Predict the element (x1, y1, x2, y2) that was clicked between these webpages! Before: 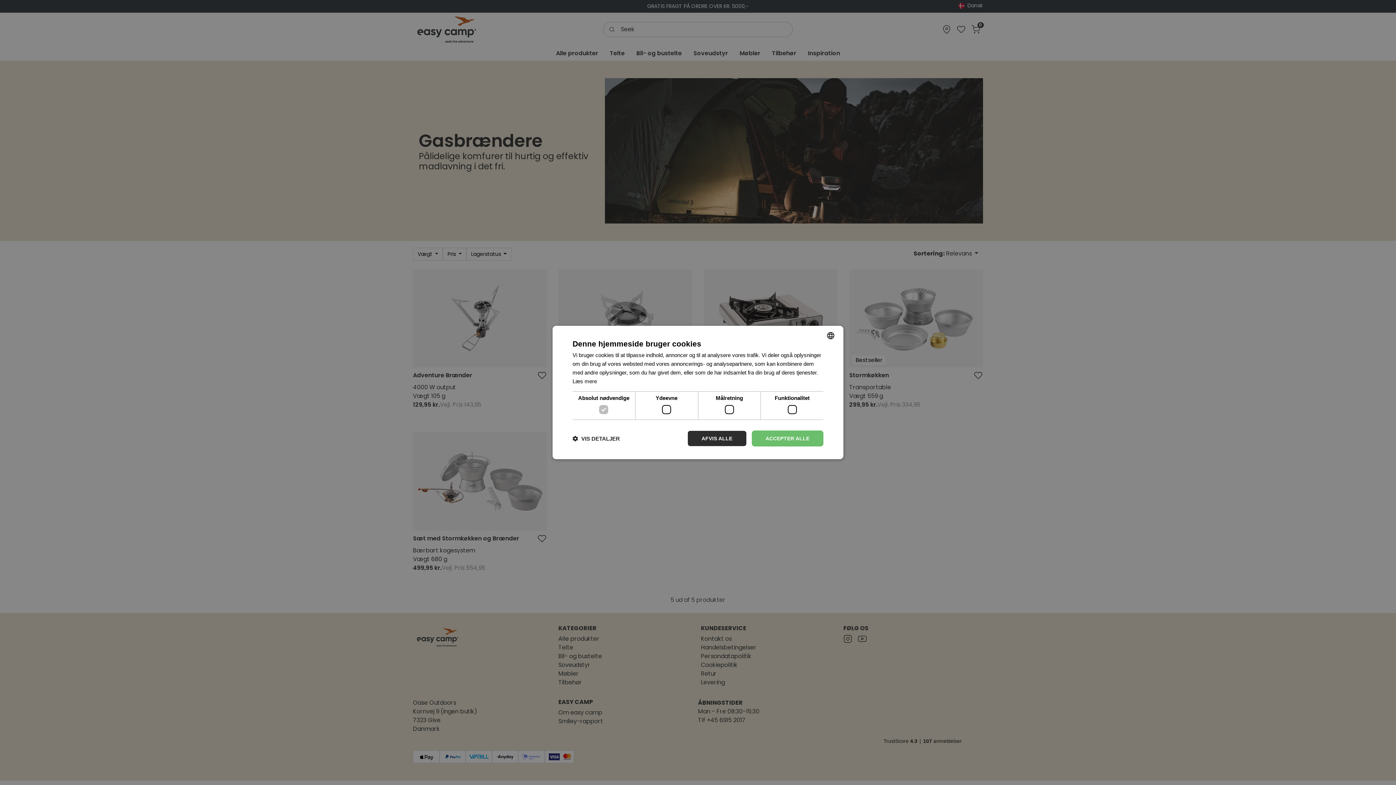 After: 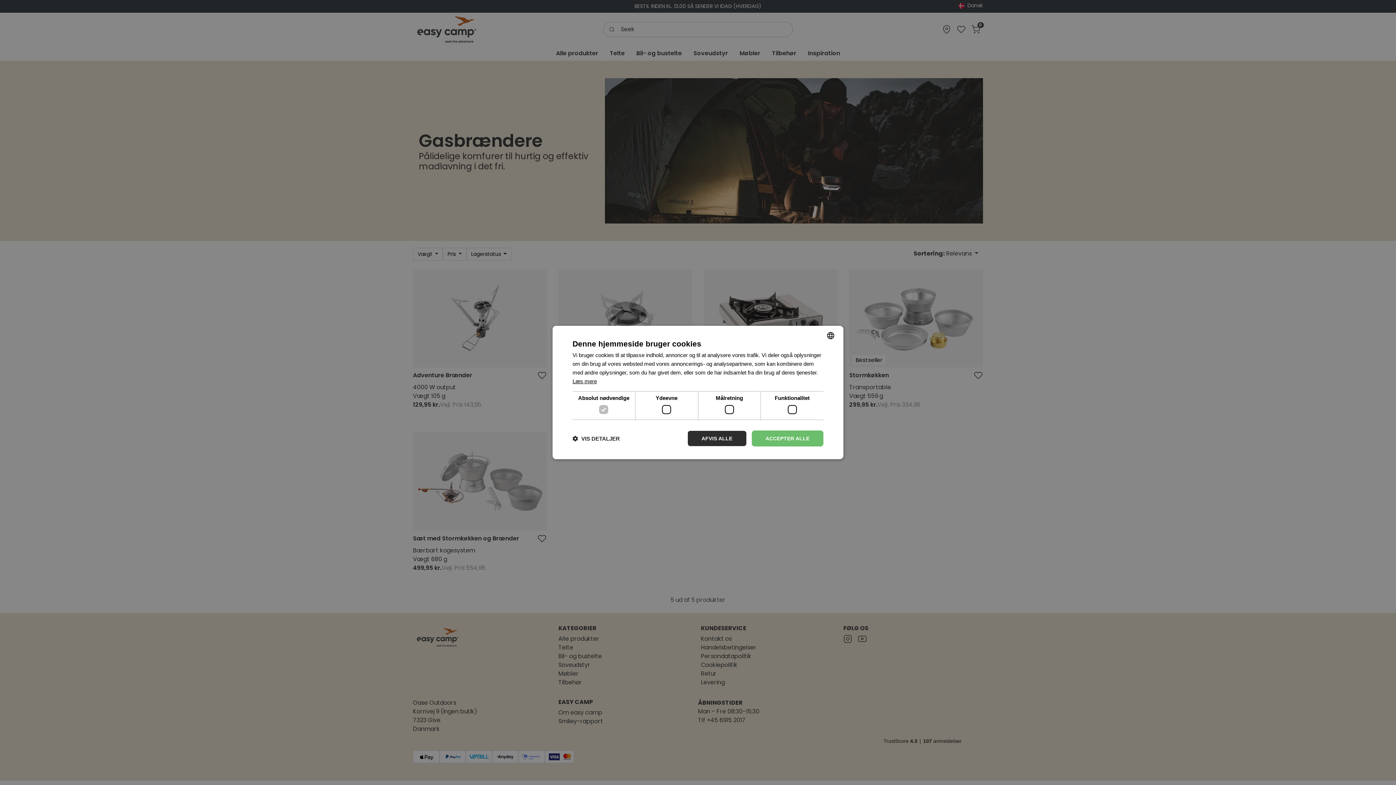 Action: bbox: (572, 378, 597, 384) label: Read more, opens a new window